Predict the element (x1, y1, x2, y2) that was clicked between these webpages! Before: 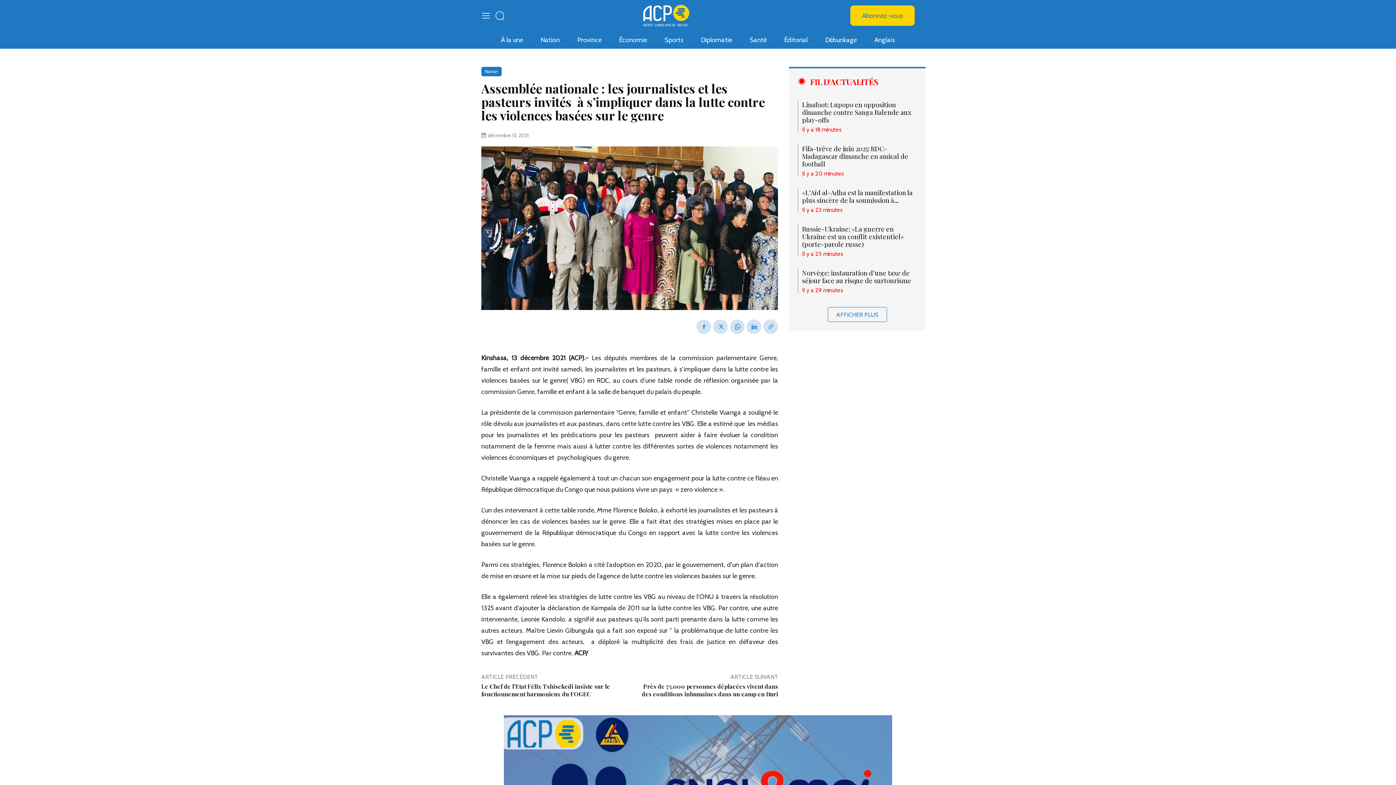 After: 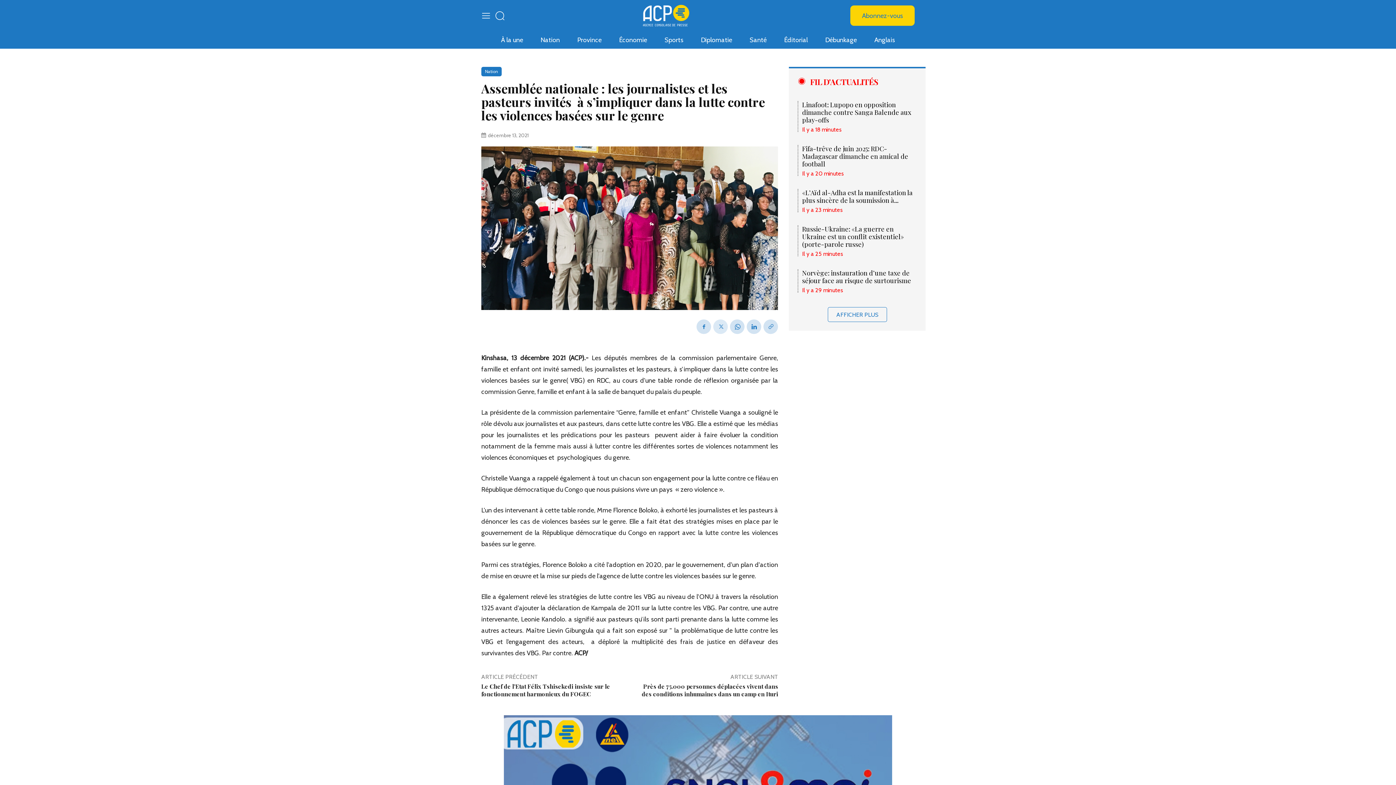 Action: bbox: (713, 319, 728, 334)